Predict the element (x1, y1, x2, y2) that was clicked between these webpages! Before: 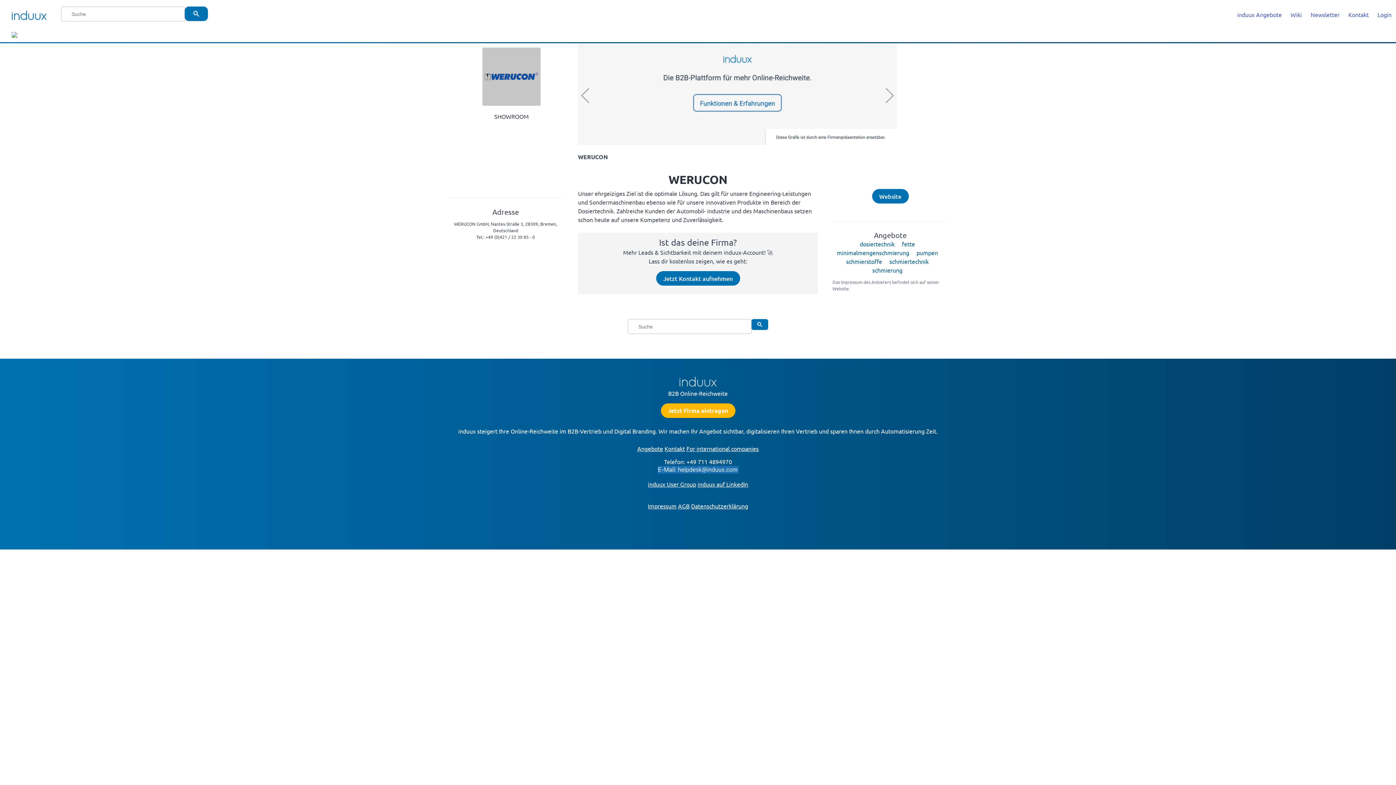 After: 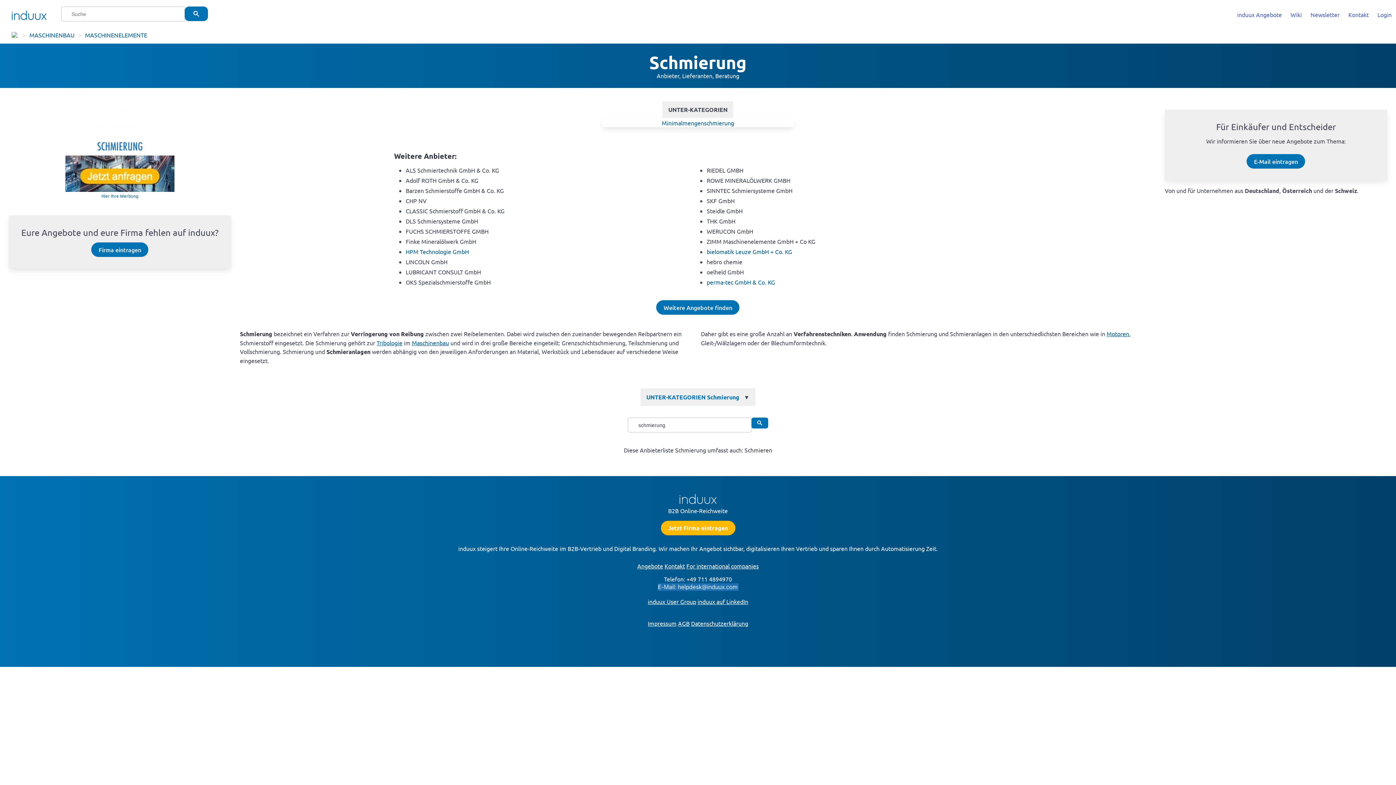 Action: label: schmierung bbox: (872, 266, 902, 273)